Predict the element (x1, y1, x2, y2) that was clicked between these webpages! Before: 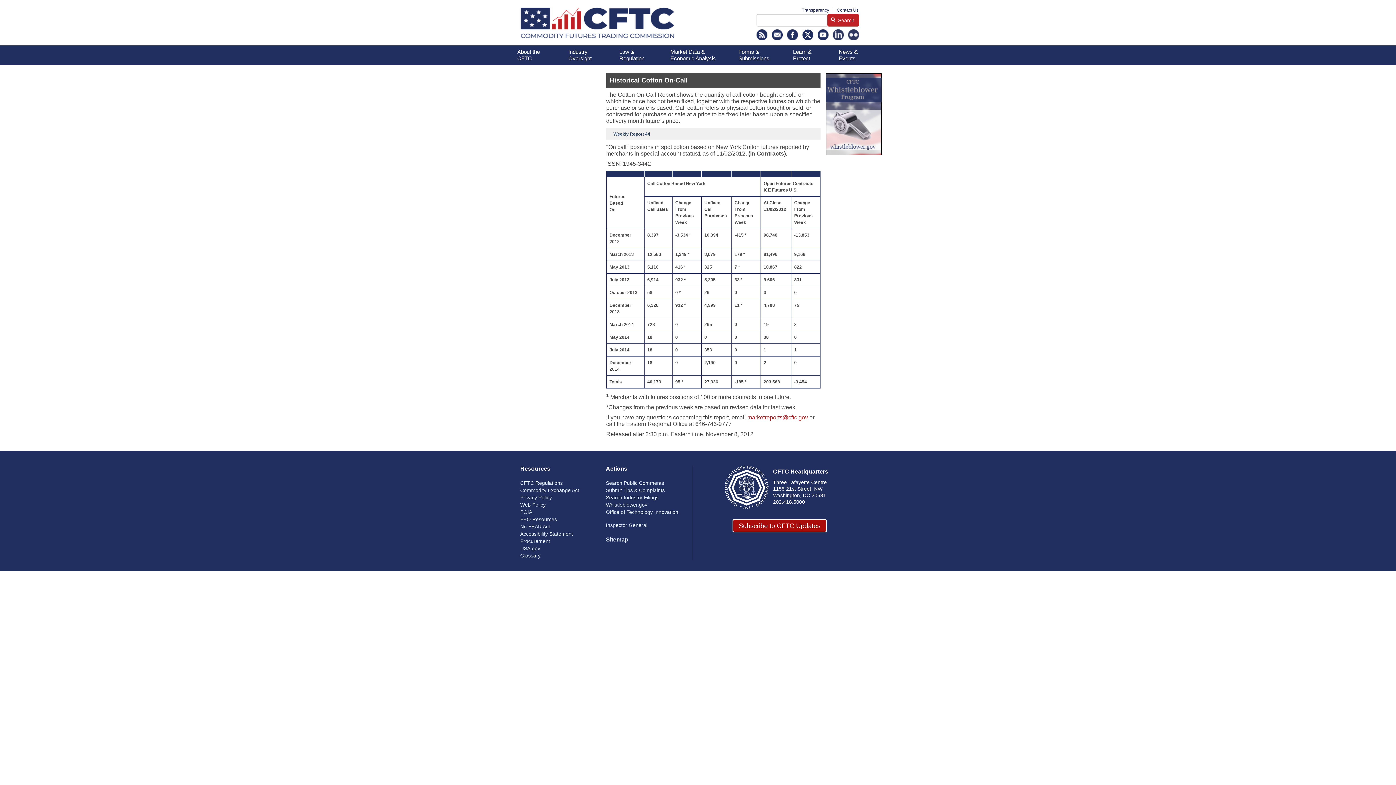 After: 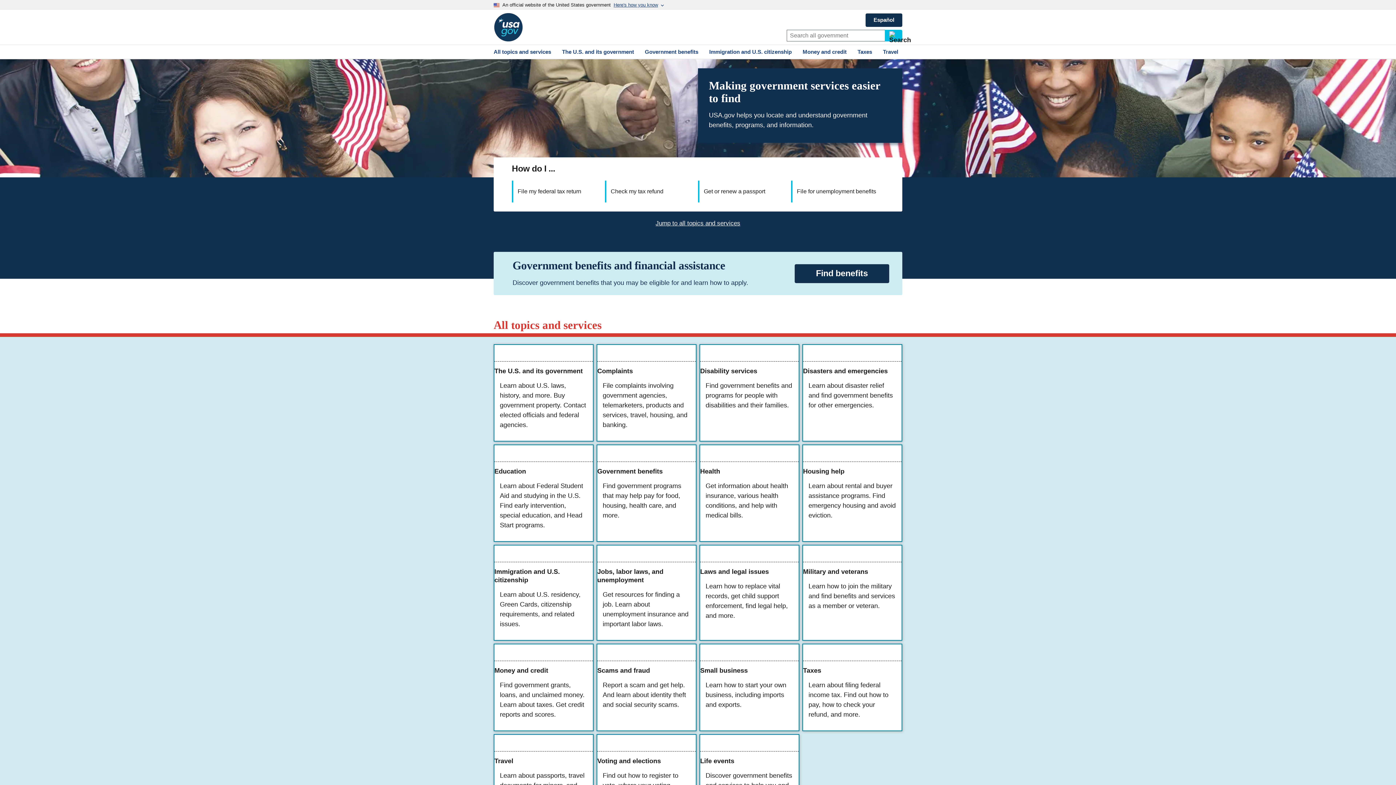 Action: bbox: (520, 546, 601, 551) label: USA.gov